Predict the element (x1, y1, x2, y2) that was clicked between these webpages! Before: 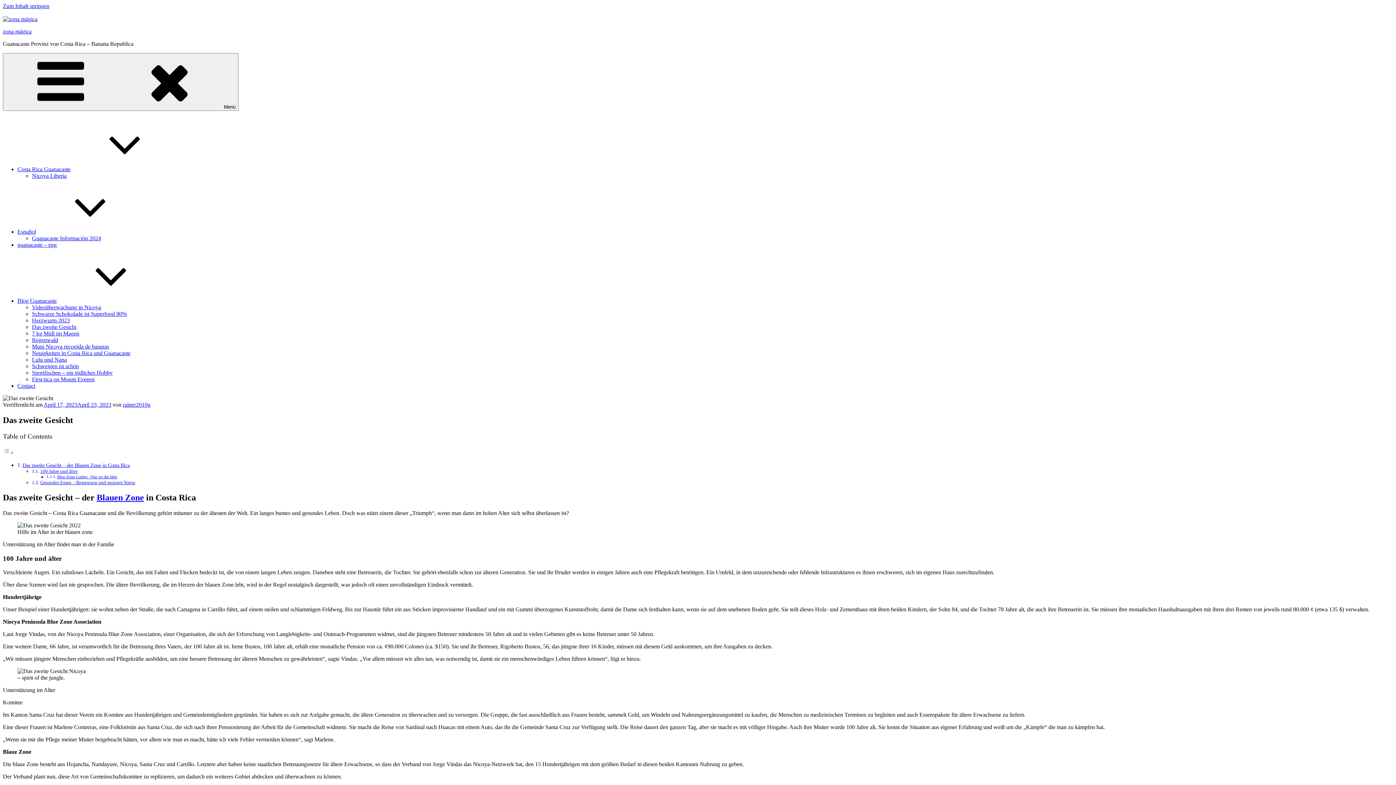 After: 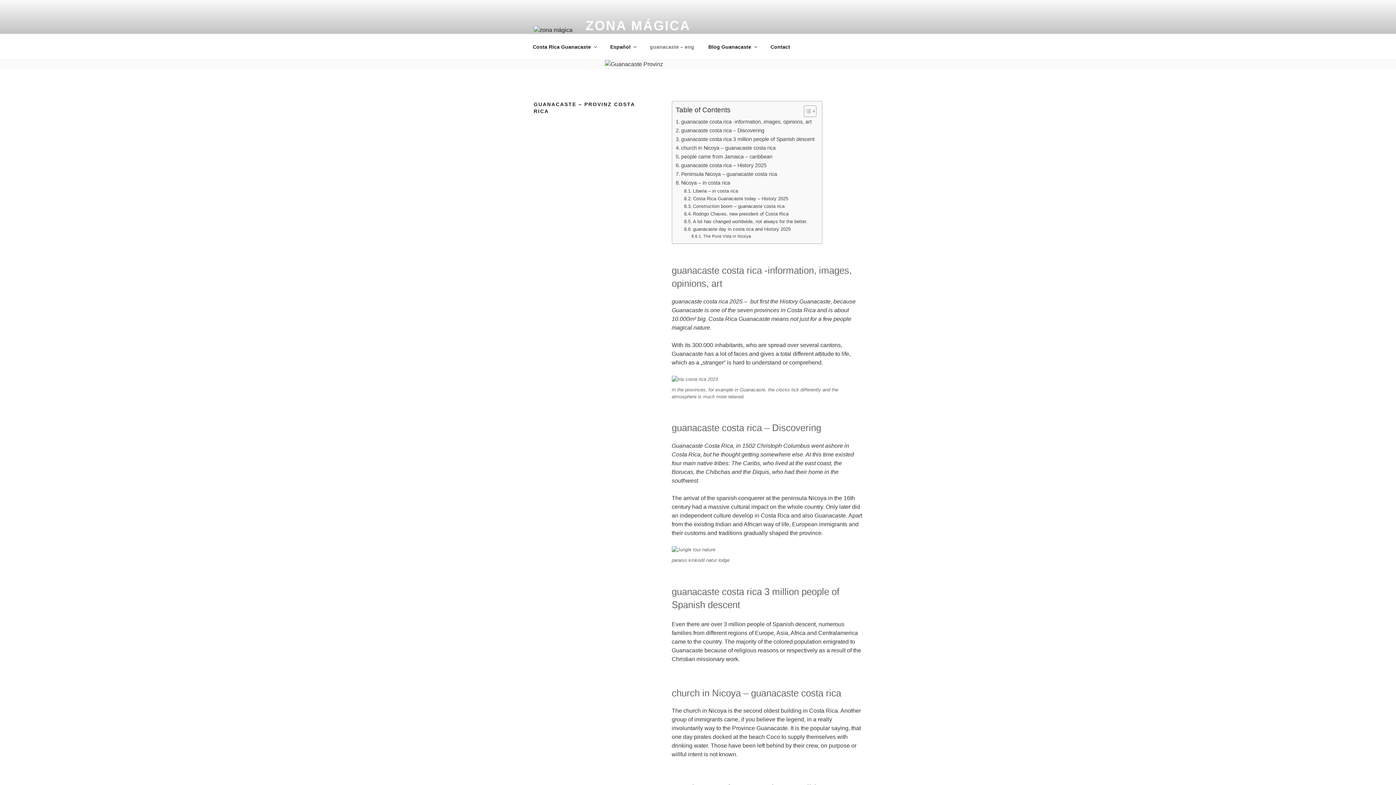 Action: bbox: (17, 241, 56, 248) label: guanacaste – eng